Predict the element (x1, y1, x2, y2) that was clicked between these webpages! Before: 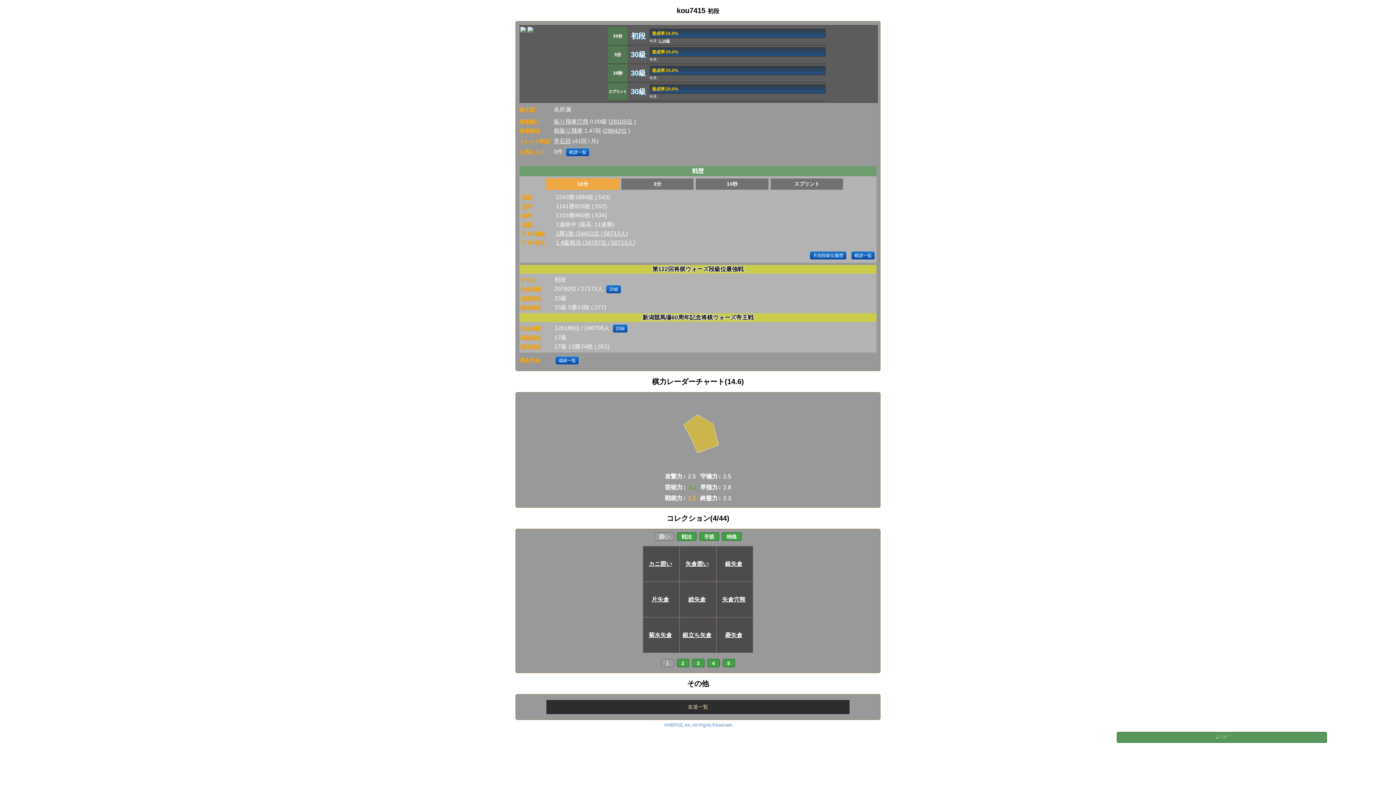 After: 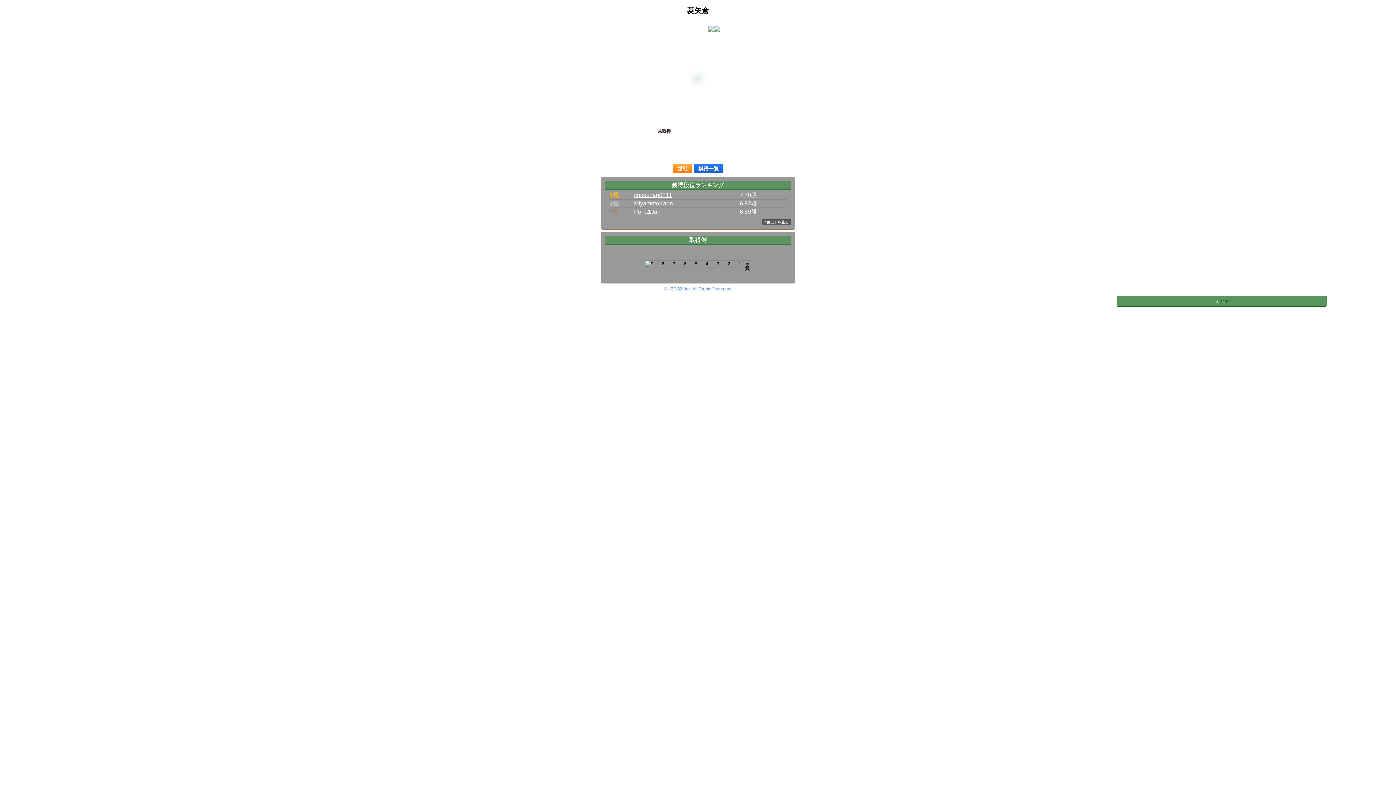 Action: bbox: (716, 618, 752, 652) label: 菱矢倉